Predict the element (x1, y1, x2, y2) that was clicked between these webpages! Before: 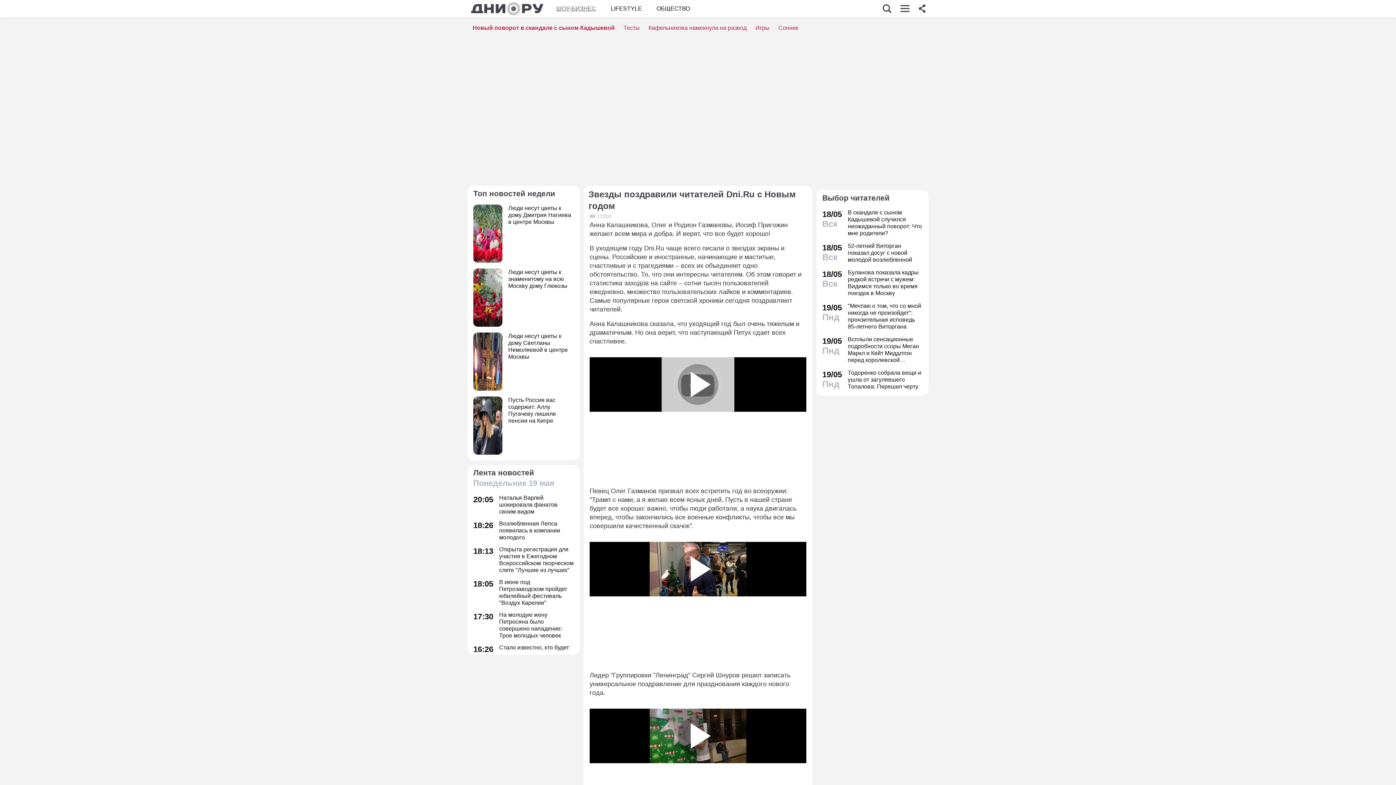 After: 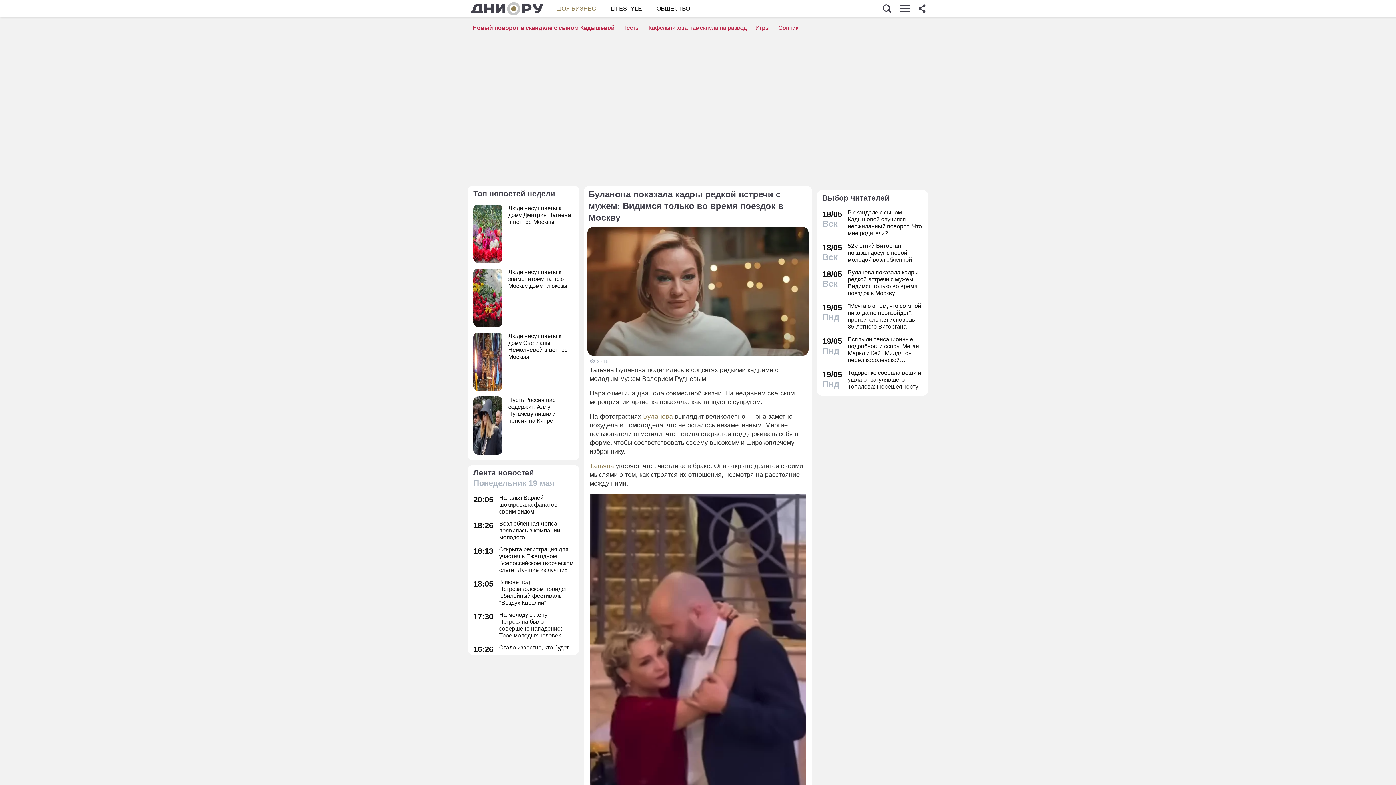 Action: label: 18/05
Вск
Буланова показала кадры редкой встречи с мужем: Видимся только во время поездок в Москву bbox: (822, 269, 922, 296)